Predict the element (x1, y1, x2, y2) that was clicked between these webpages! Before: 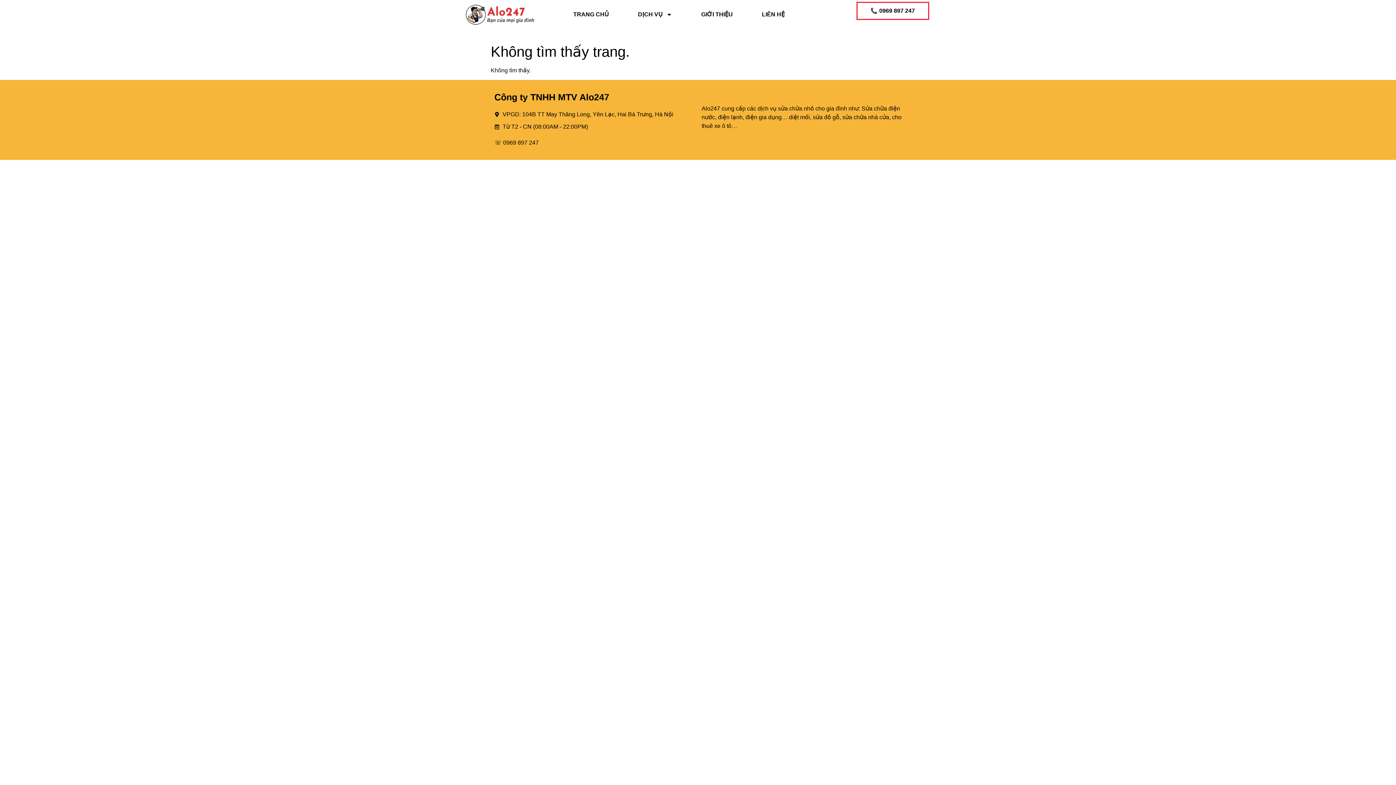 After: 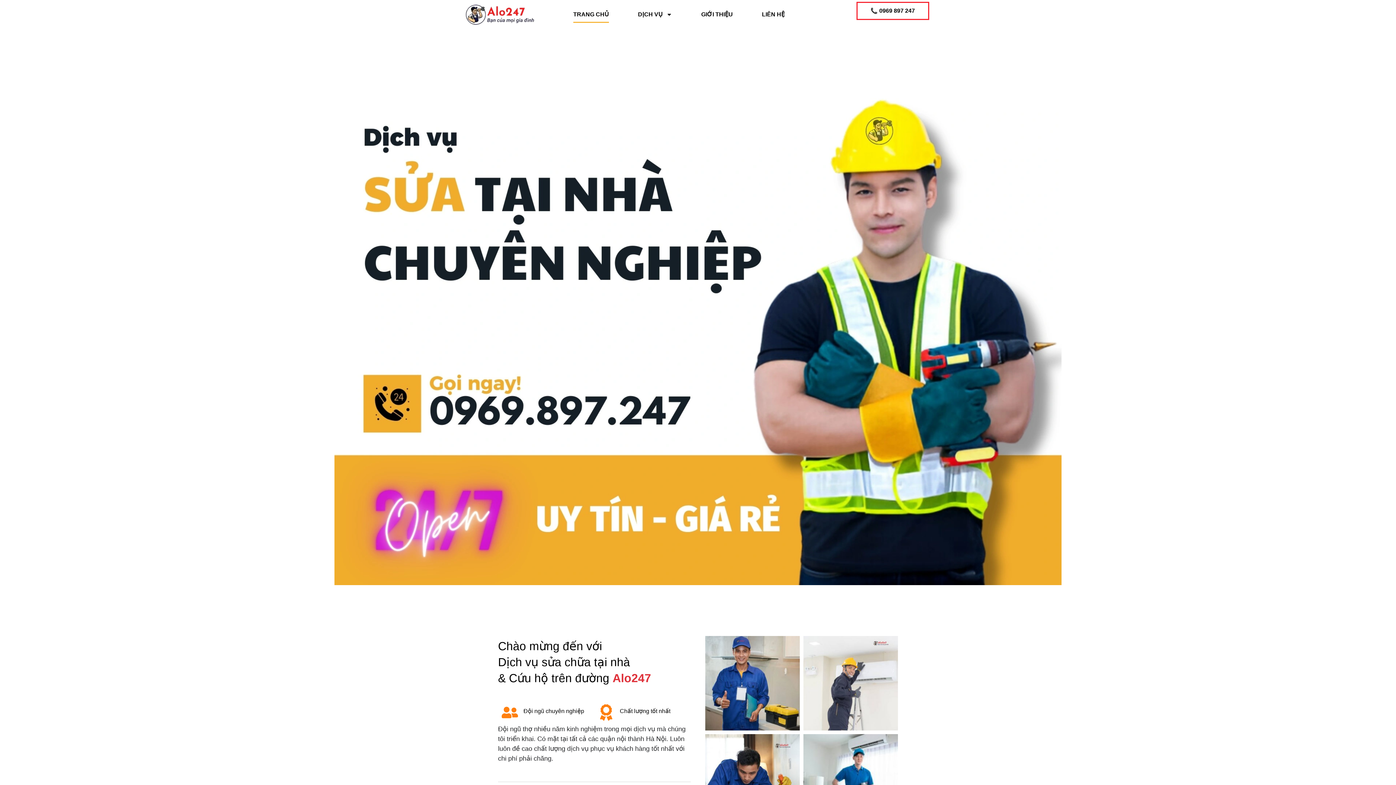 Action: bbox: (465, 4, 534, 24)